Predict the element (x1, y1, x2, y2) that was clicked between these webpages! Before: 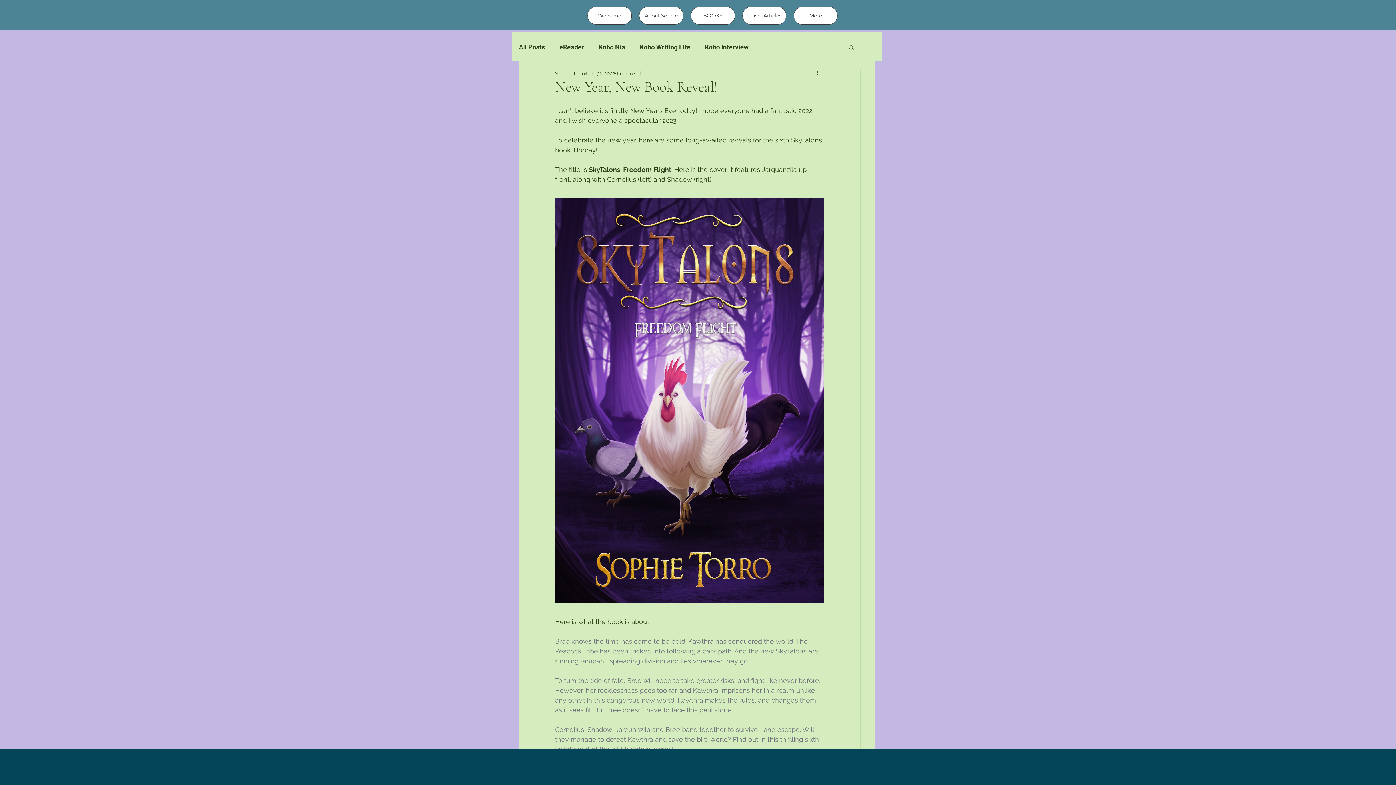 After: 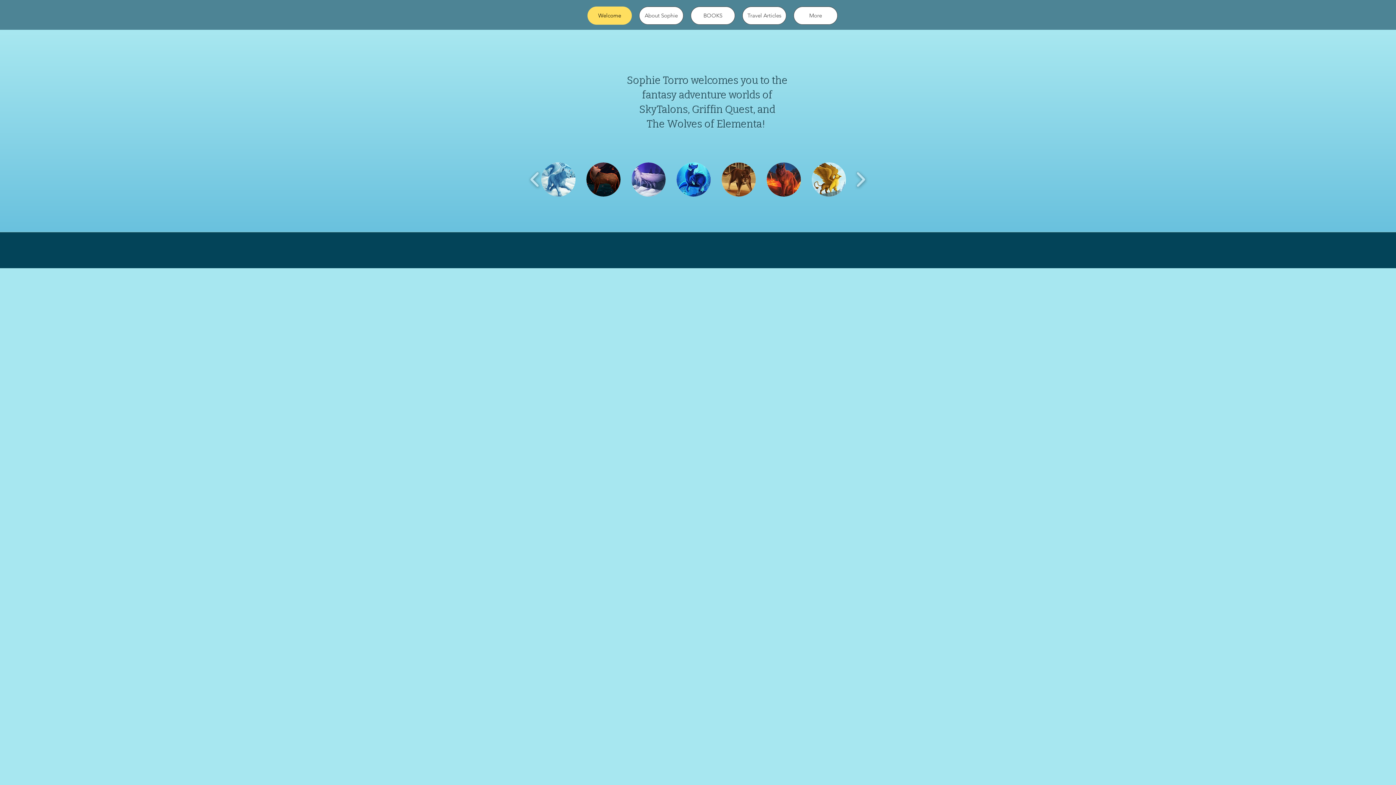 Action: bbox: (587, 6, 632, 24) label: Welcome